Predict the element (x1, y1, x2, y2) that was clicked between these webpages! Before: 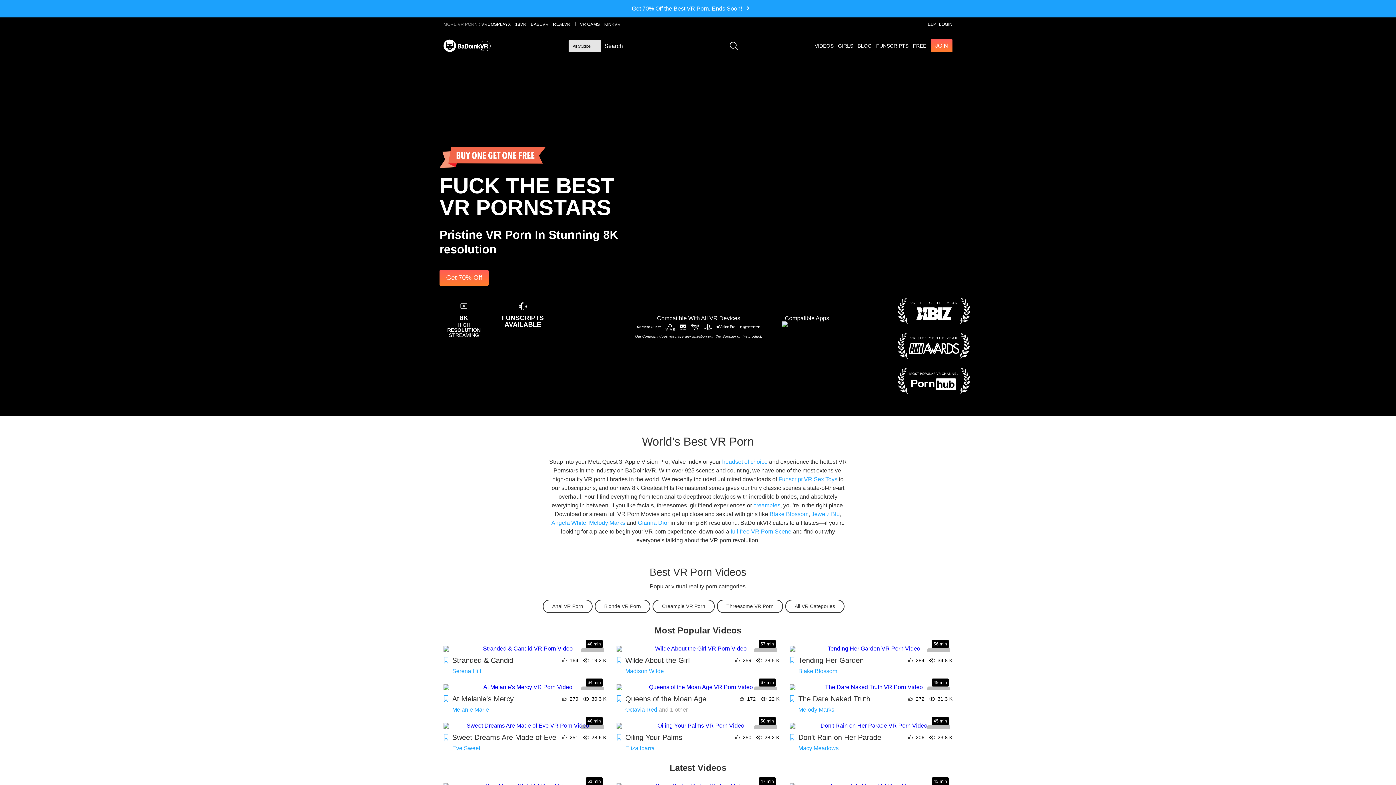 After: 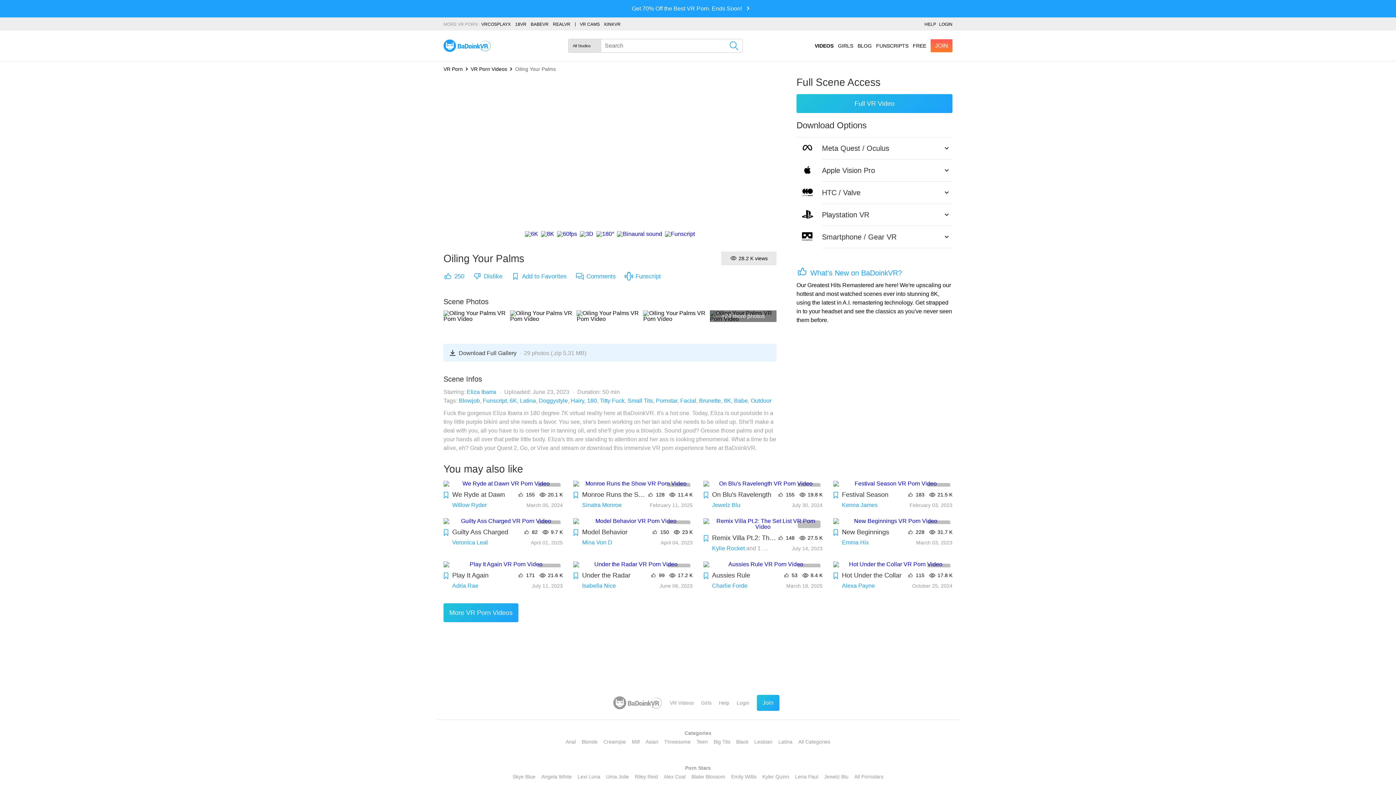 Action: label: Oiling Your Palms bbox: (625, 733, 734, 742)